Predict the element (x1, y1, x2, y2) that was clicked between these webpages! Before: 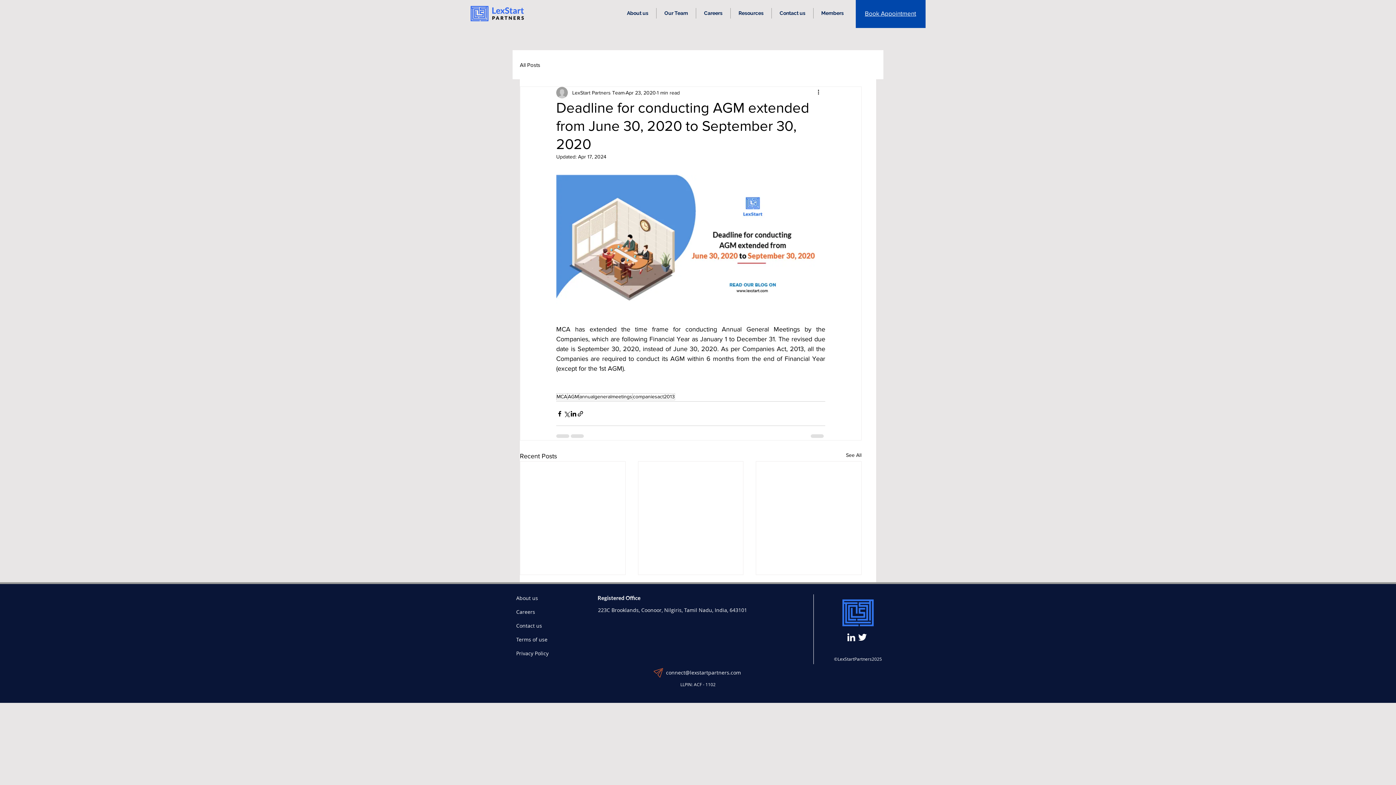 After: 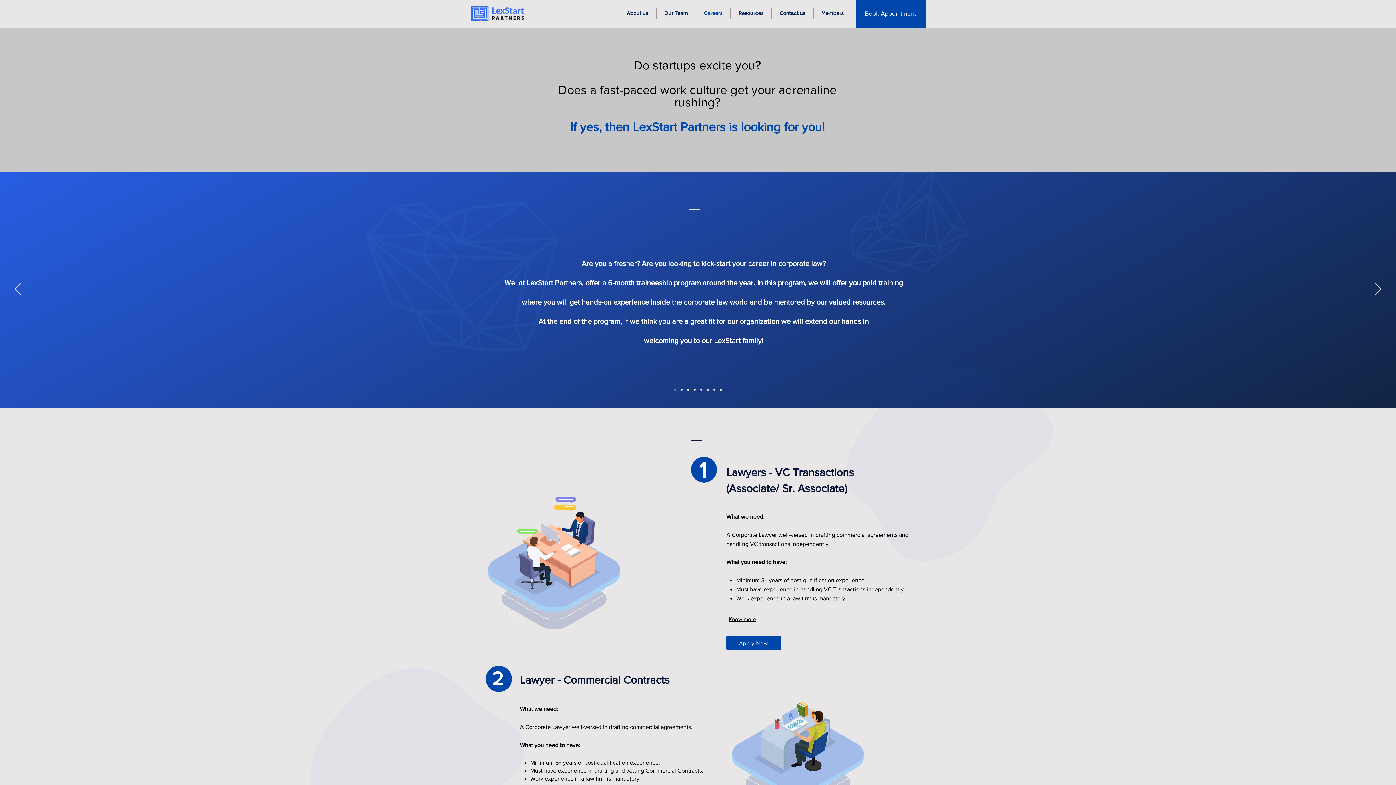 Action: label: Careers bbox: (516, 609, 535, 615)